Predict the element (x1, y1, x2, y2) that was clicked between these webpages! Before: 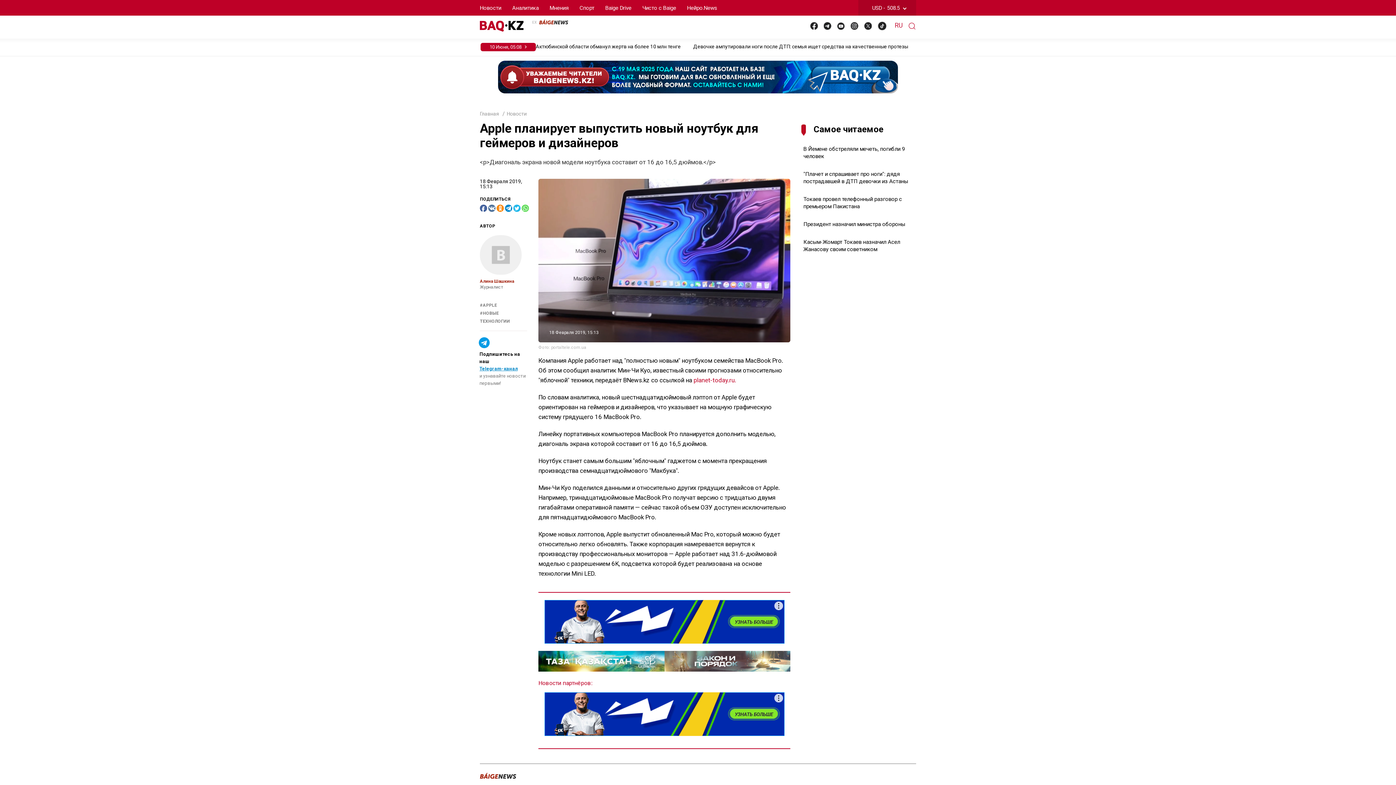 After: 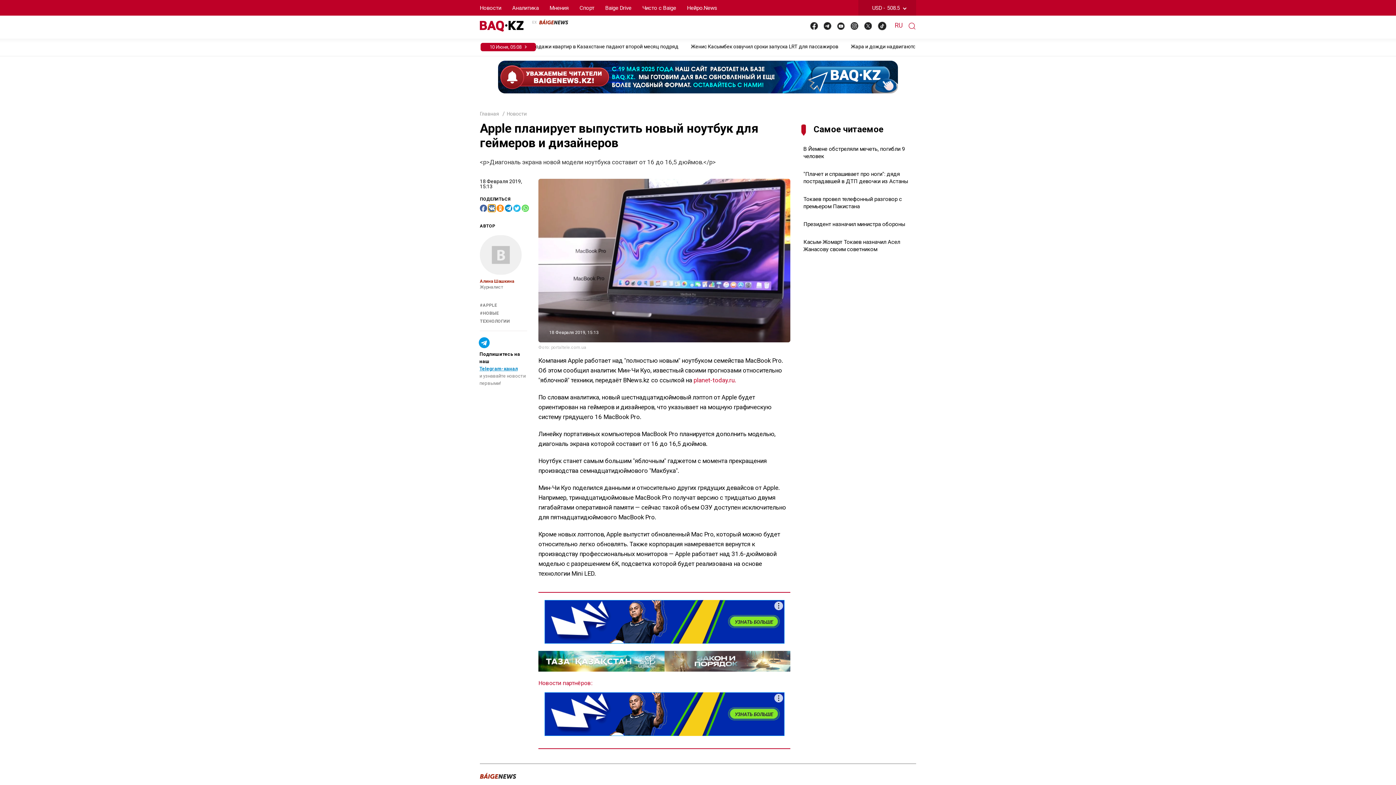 Action: label: Поделиться в VK bbox: (488, 204, 495, 212)